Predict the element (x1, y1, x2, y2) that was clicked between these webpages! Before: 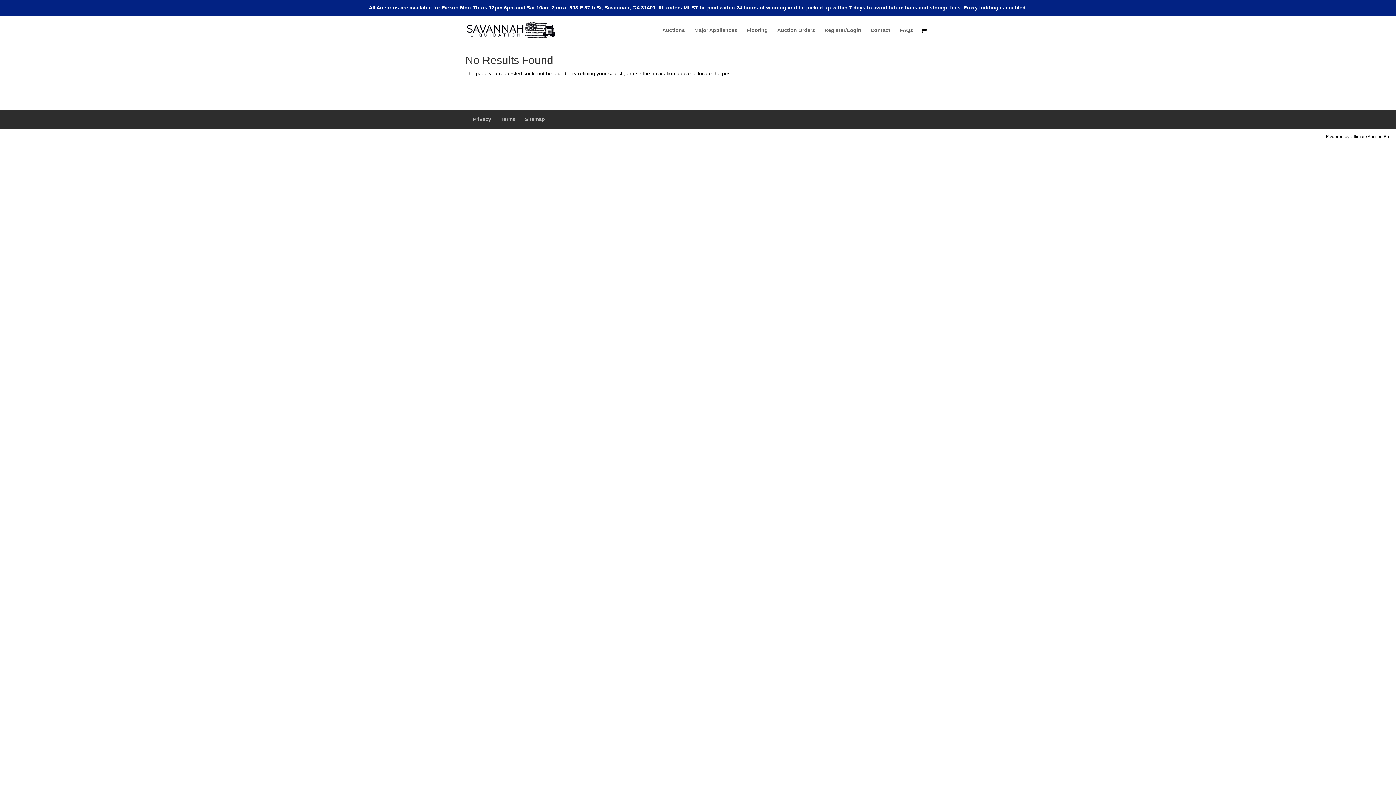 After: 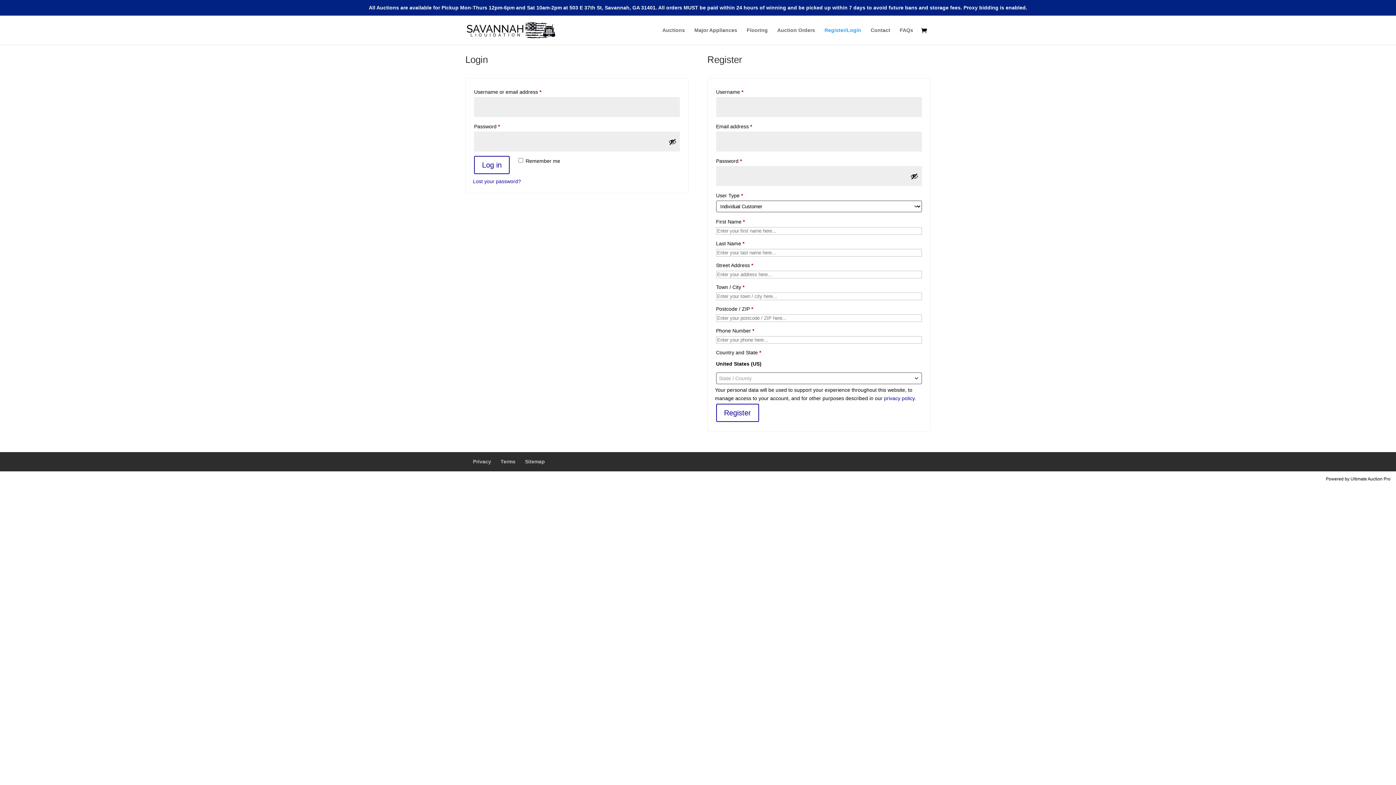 Action: bbox: (824, 27, 861, 44) label: Register/Login